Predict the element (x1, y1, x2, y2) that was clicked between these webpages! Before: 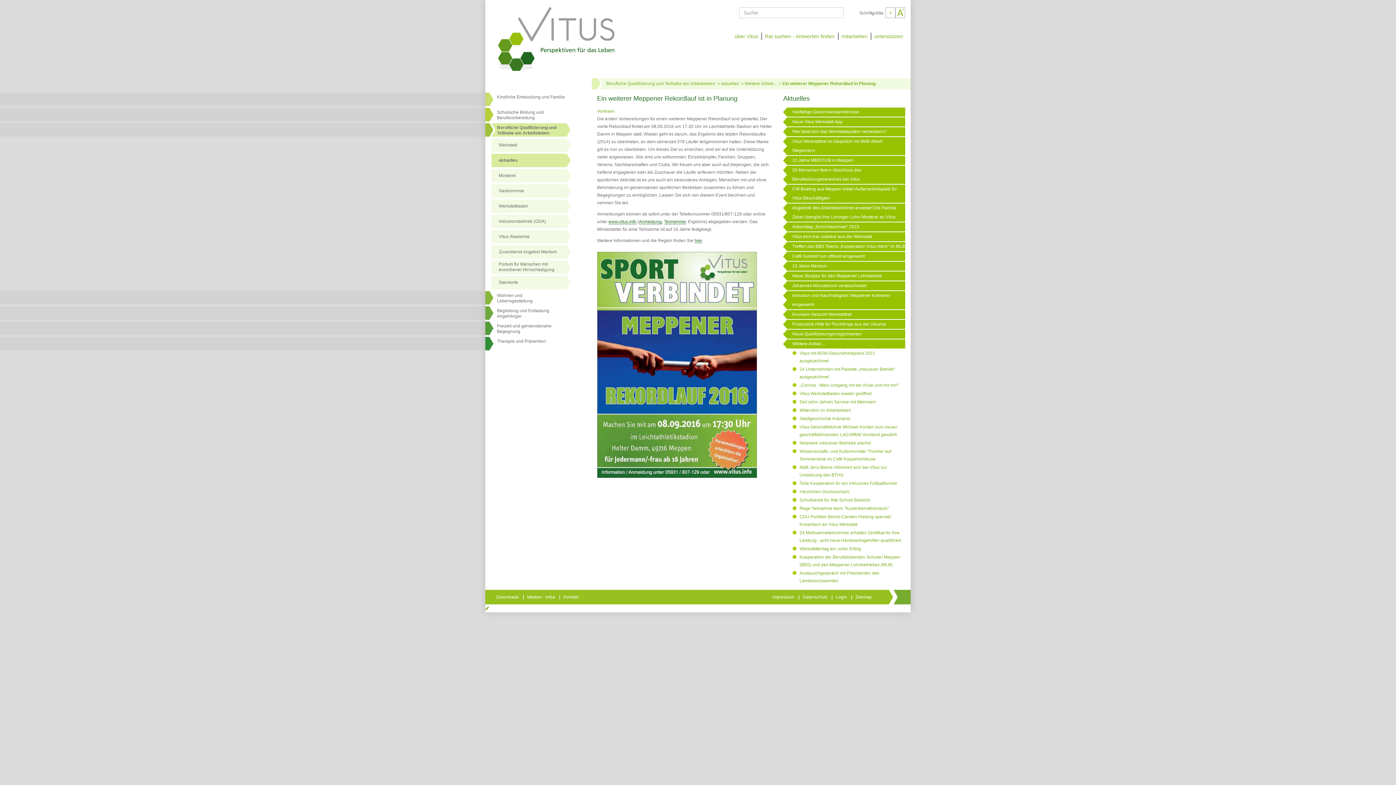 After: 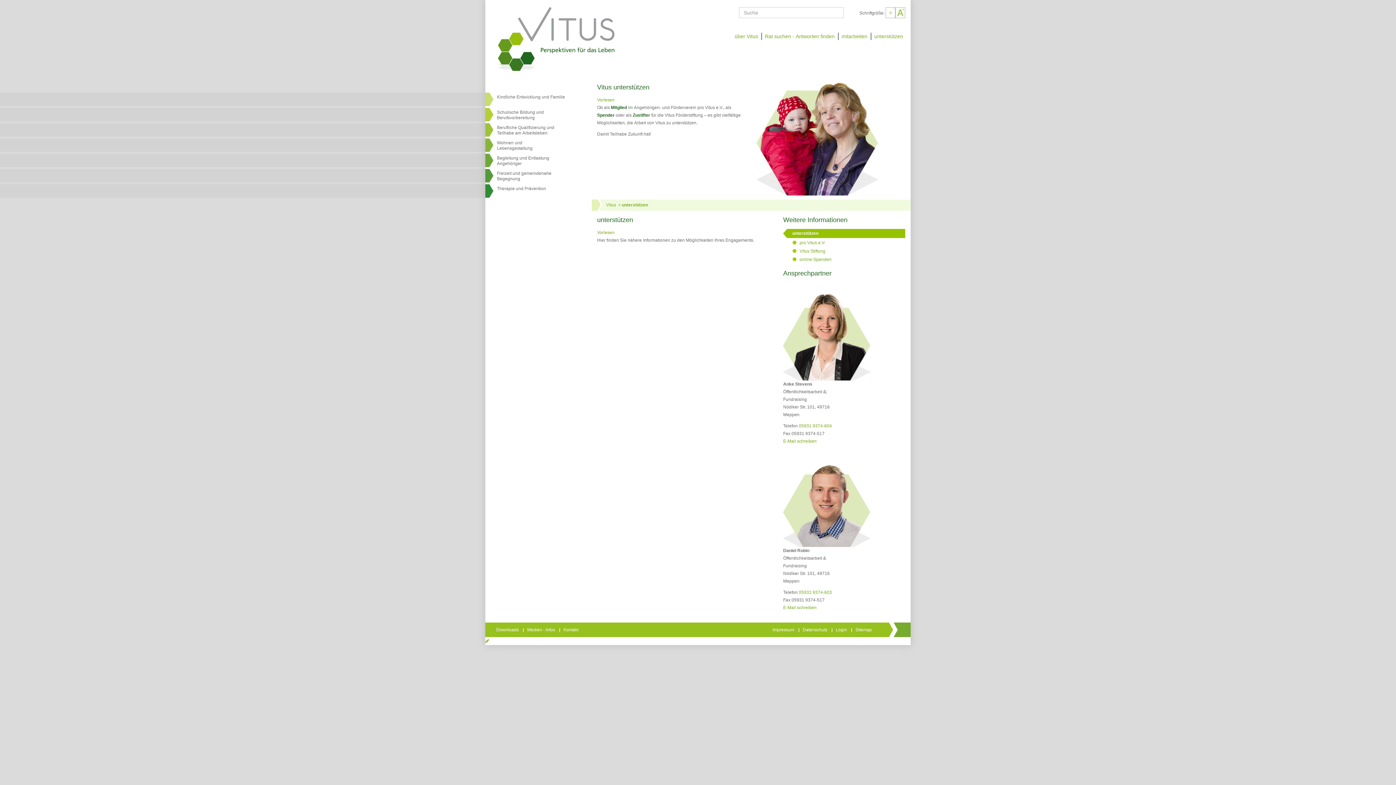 Action: bbox: (872, 32, 905, 40) label: unterstützen